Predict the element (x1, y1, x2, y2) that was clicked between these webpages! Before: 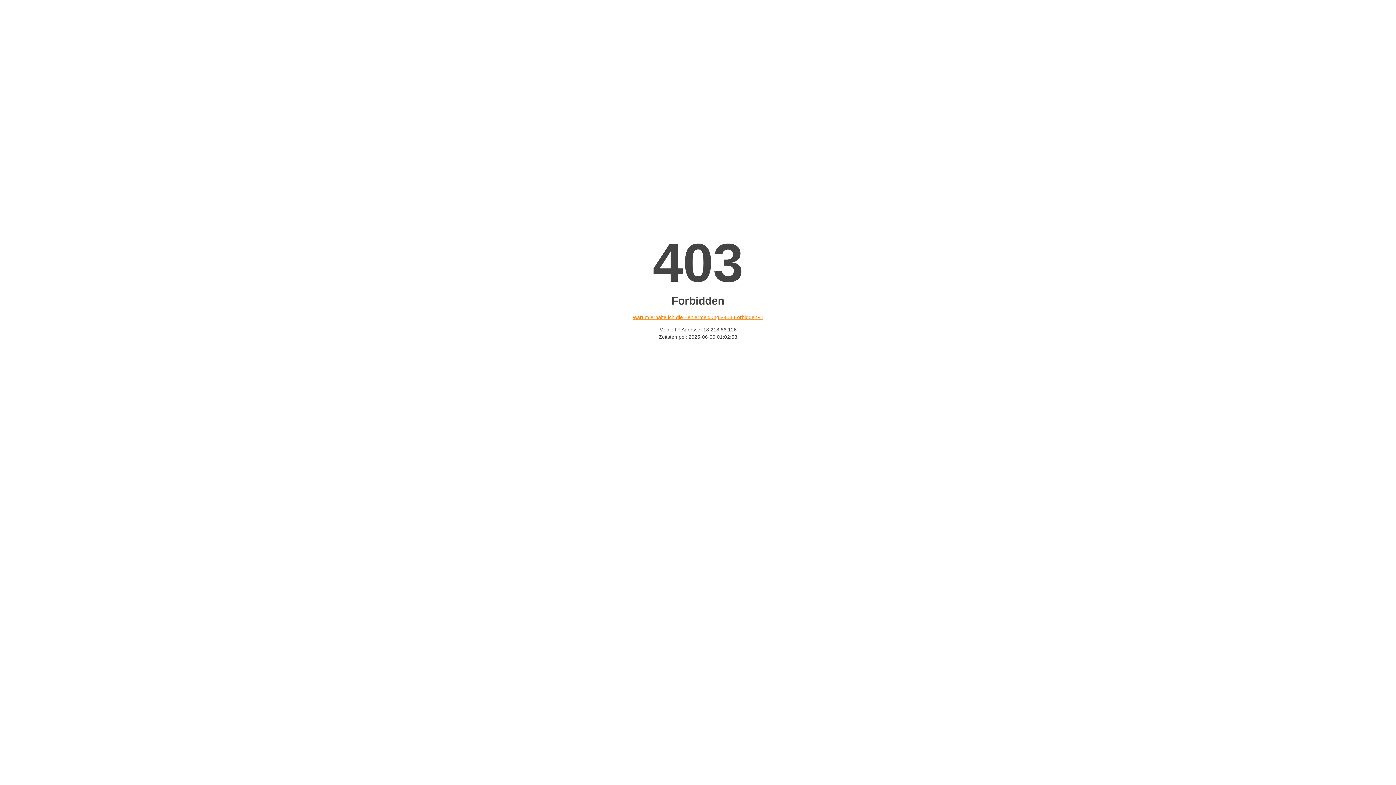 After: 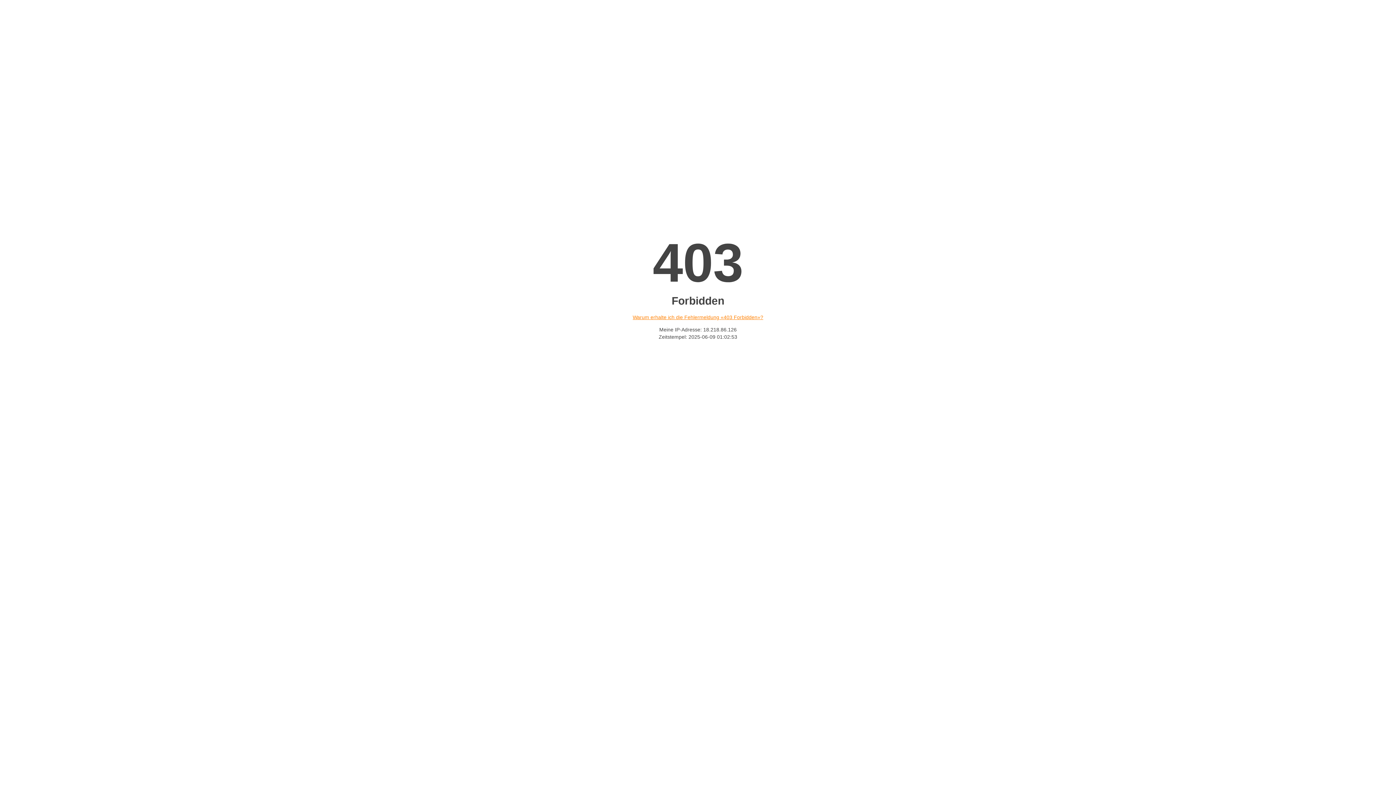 Action: bbox: (632, 314, 763, 320) label: Warum erhalte ich die Fehlermeldung «403 Forbidden»?